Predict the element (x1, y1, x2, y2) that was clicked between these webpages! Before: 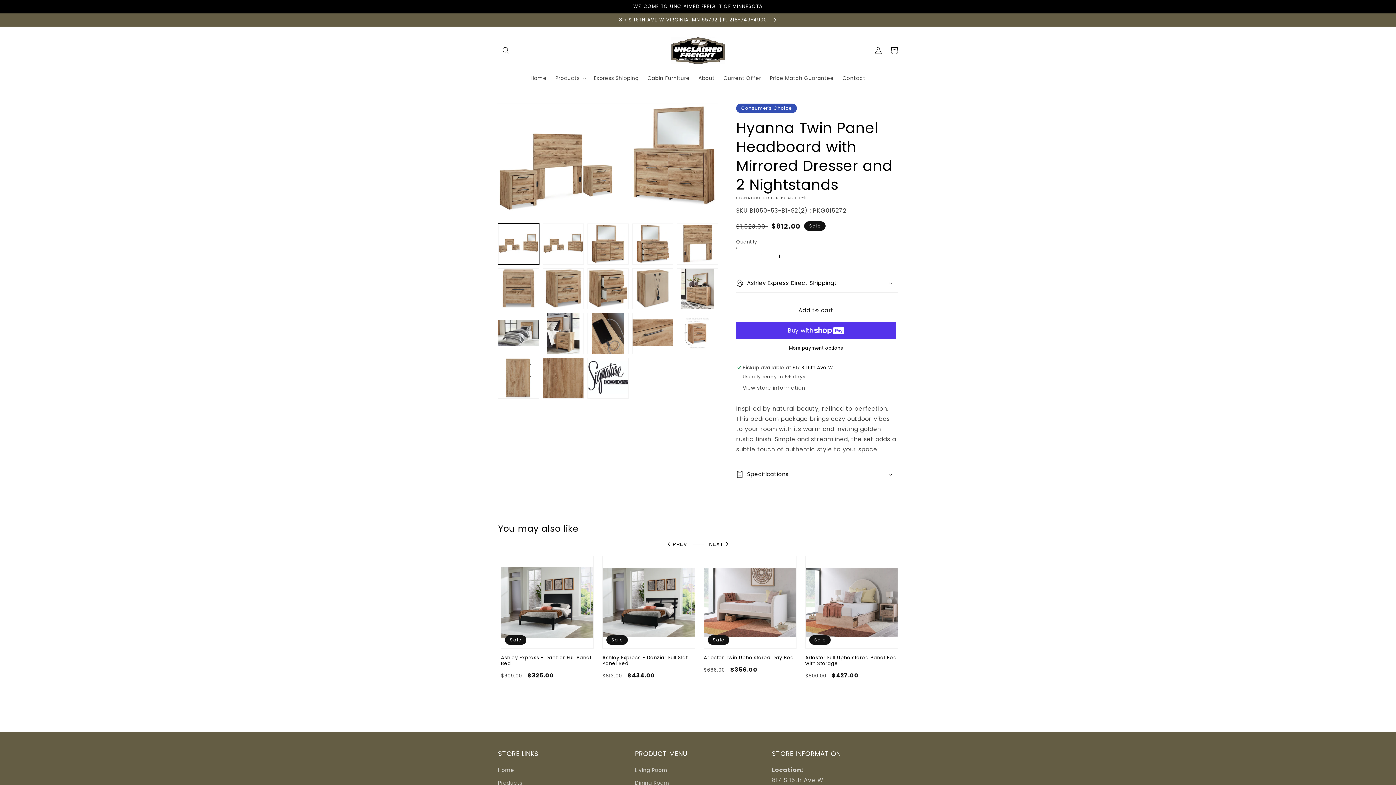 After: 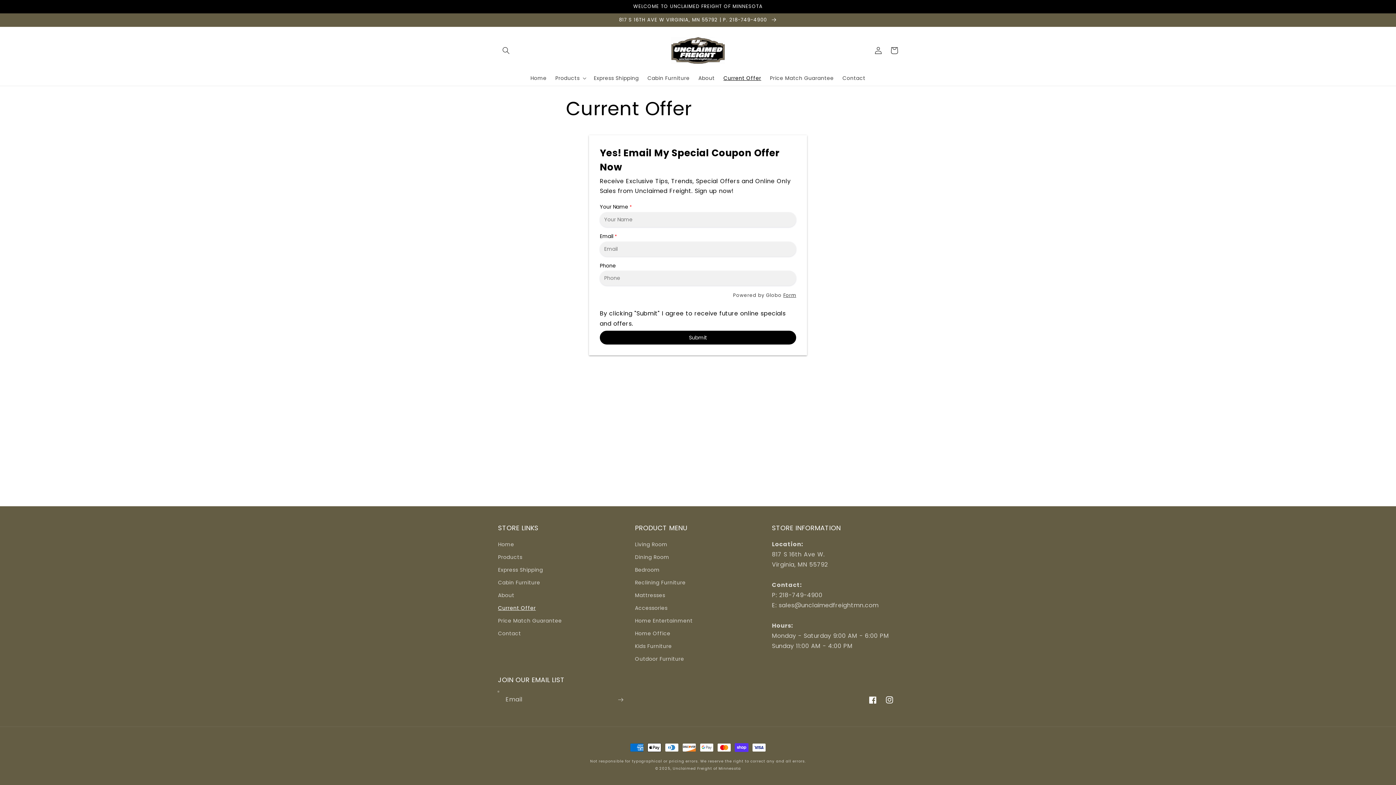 Action: bbox: (719, 70, 765, 85) label: Current Offer